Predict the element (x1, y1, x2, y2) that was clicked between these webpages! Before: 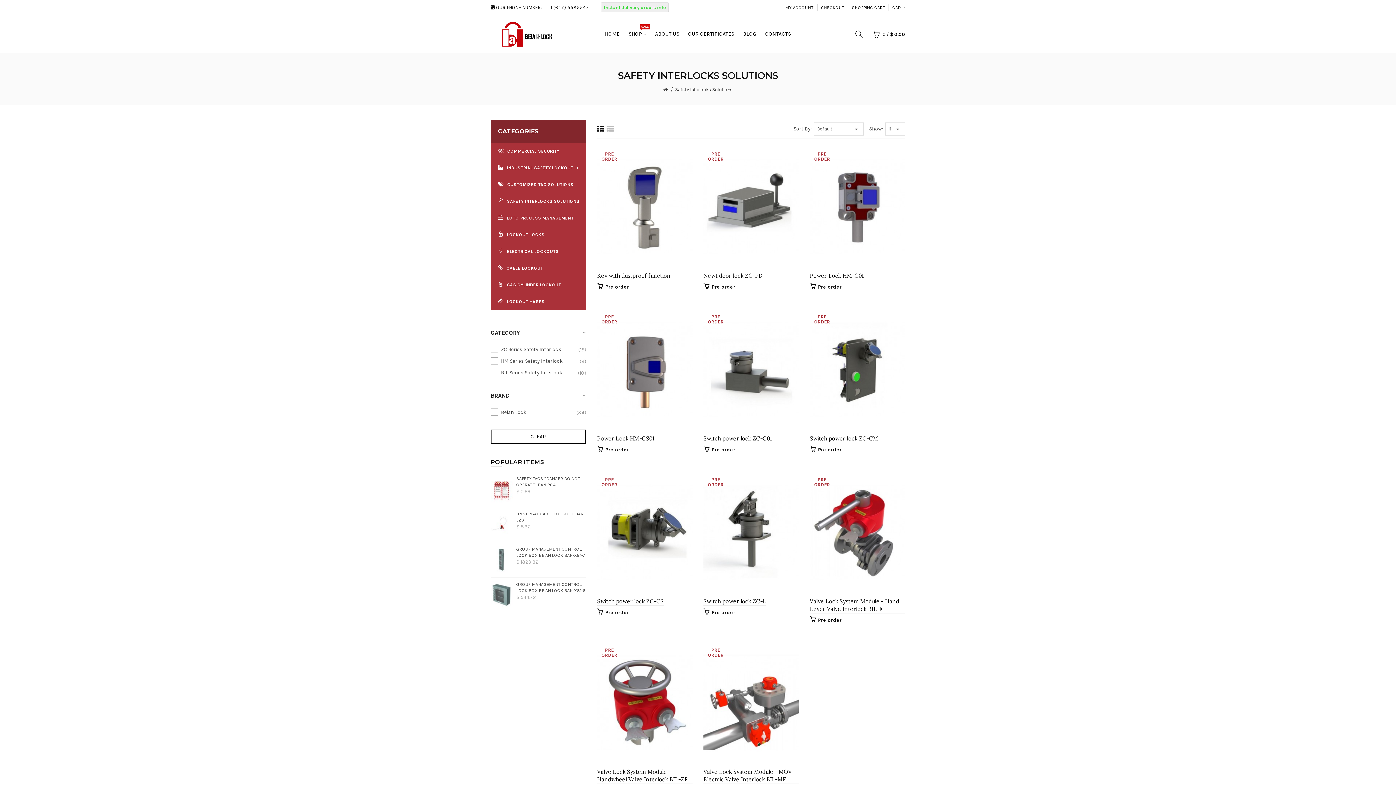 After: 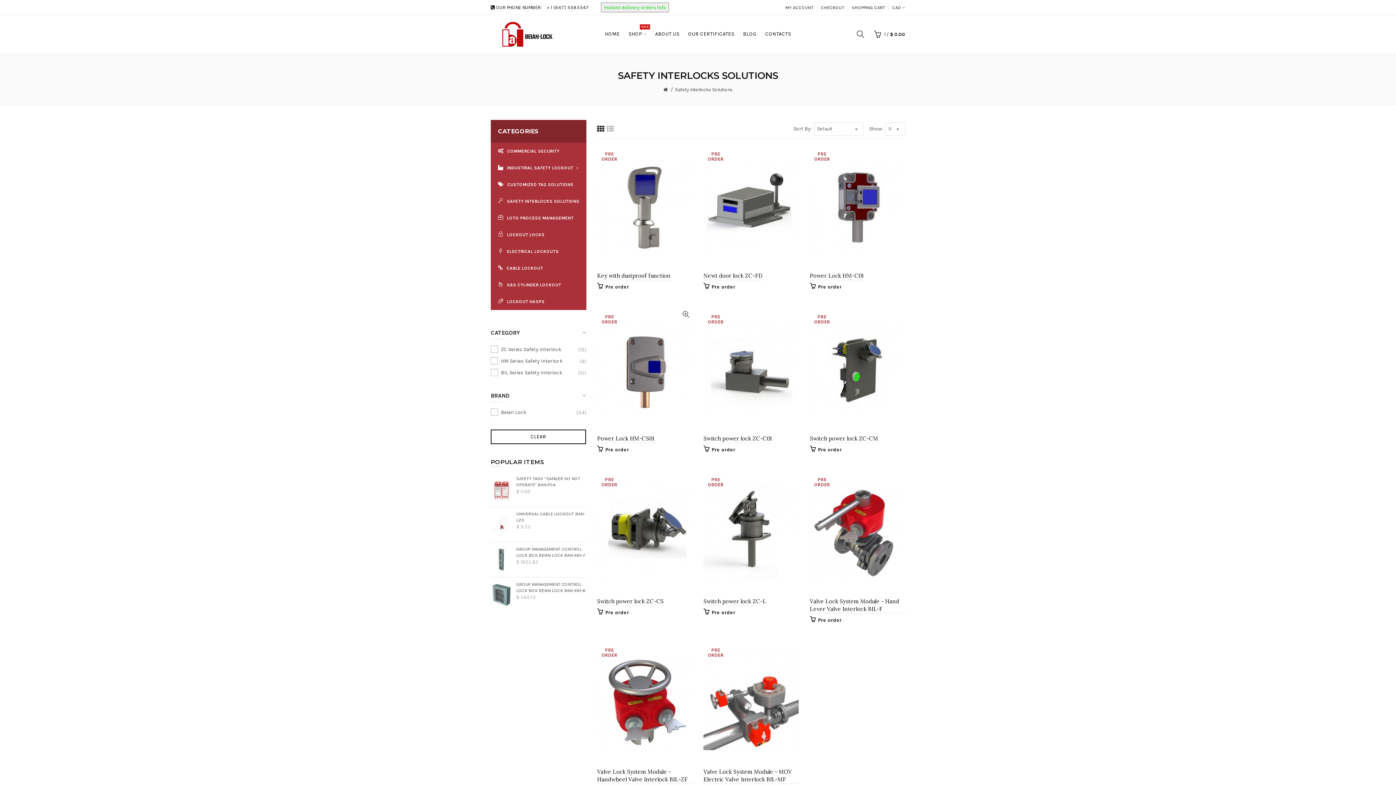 Action: label: Pre order bbox: (597, 445, 629, 455)